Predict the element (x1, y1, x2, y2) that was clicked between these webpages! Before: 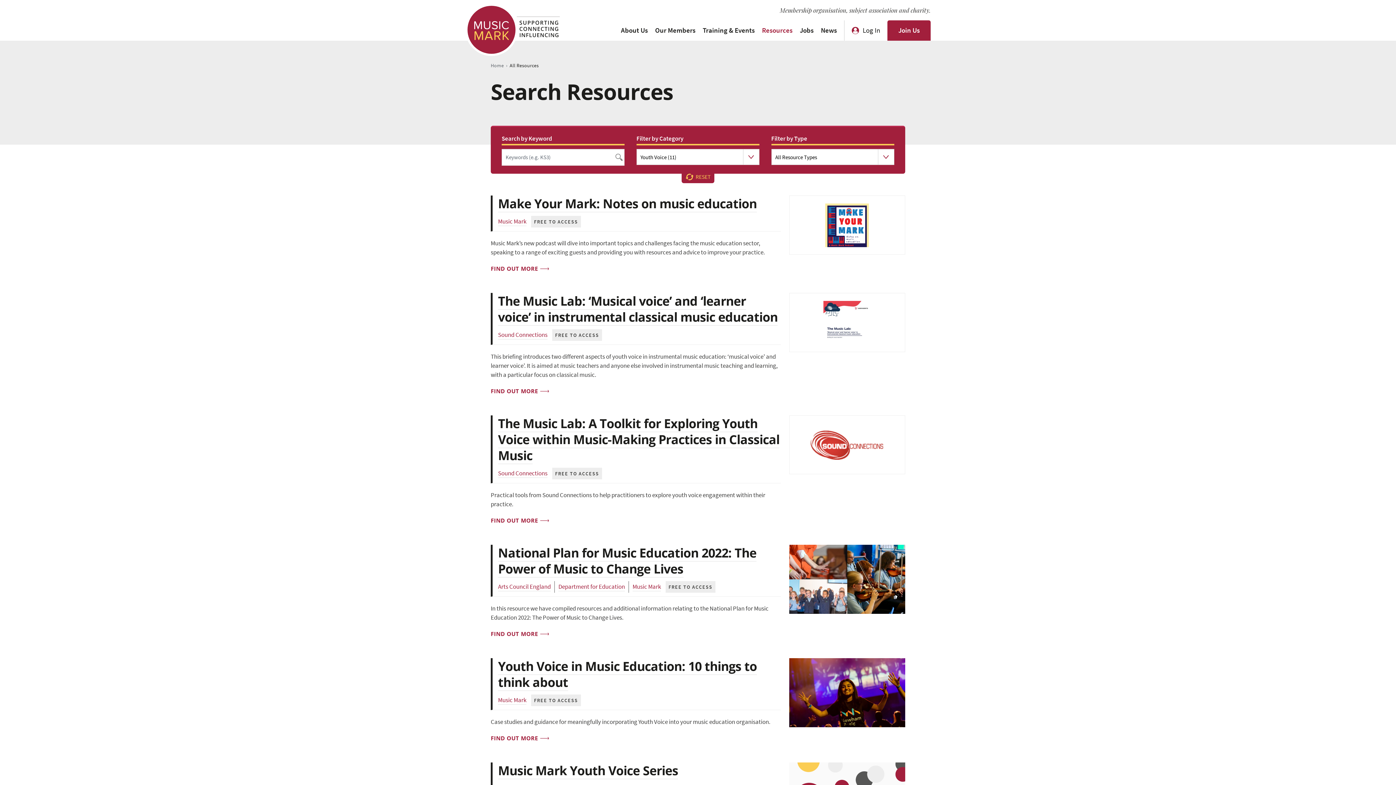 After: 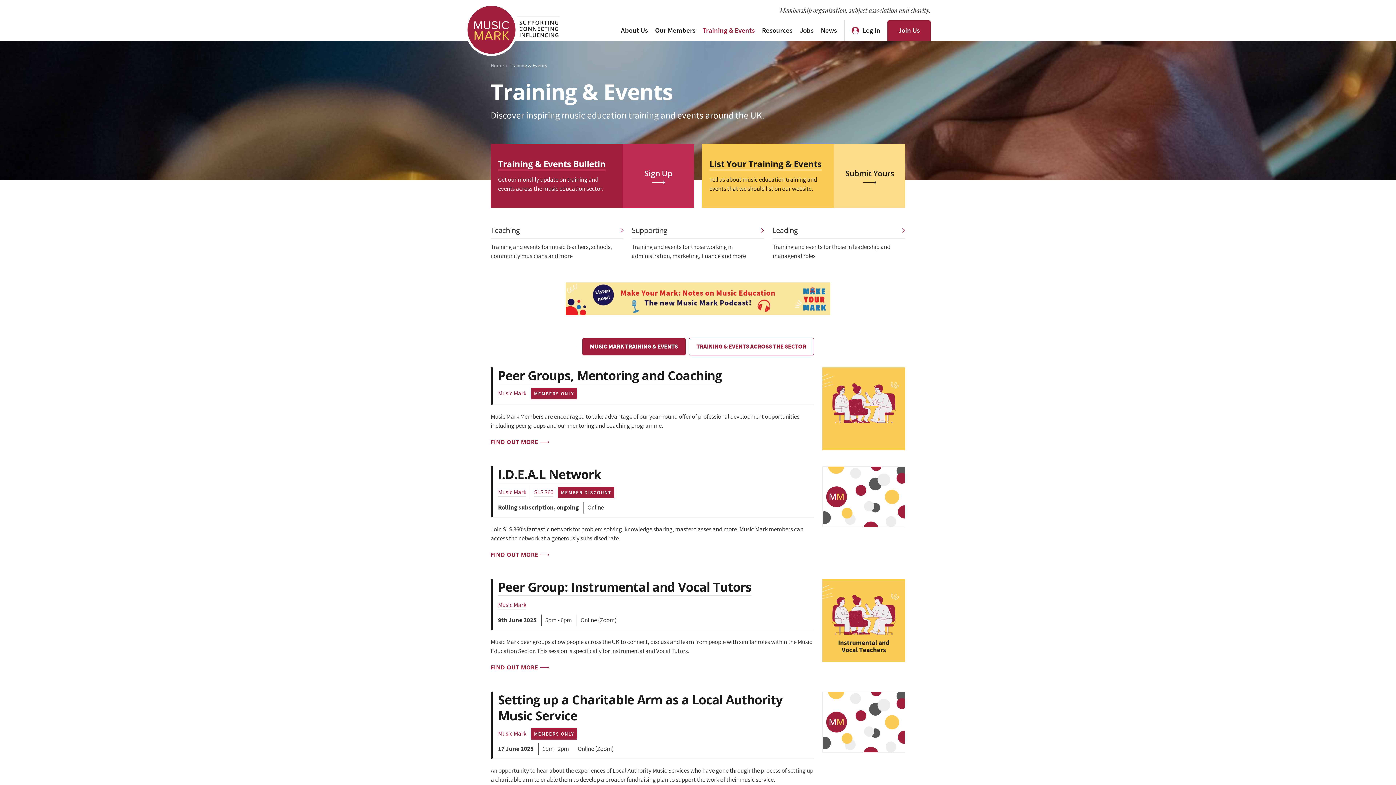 Action: bbox: (702, 20, 754, 40) label: Training & Events